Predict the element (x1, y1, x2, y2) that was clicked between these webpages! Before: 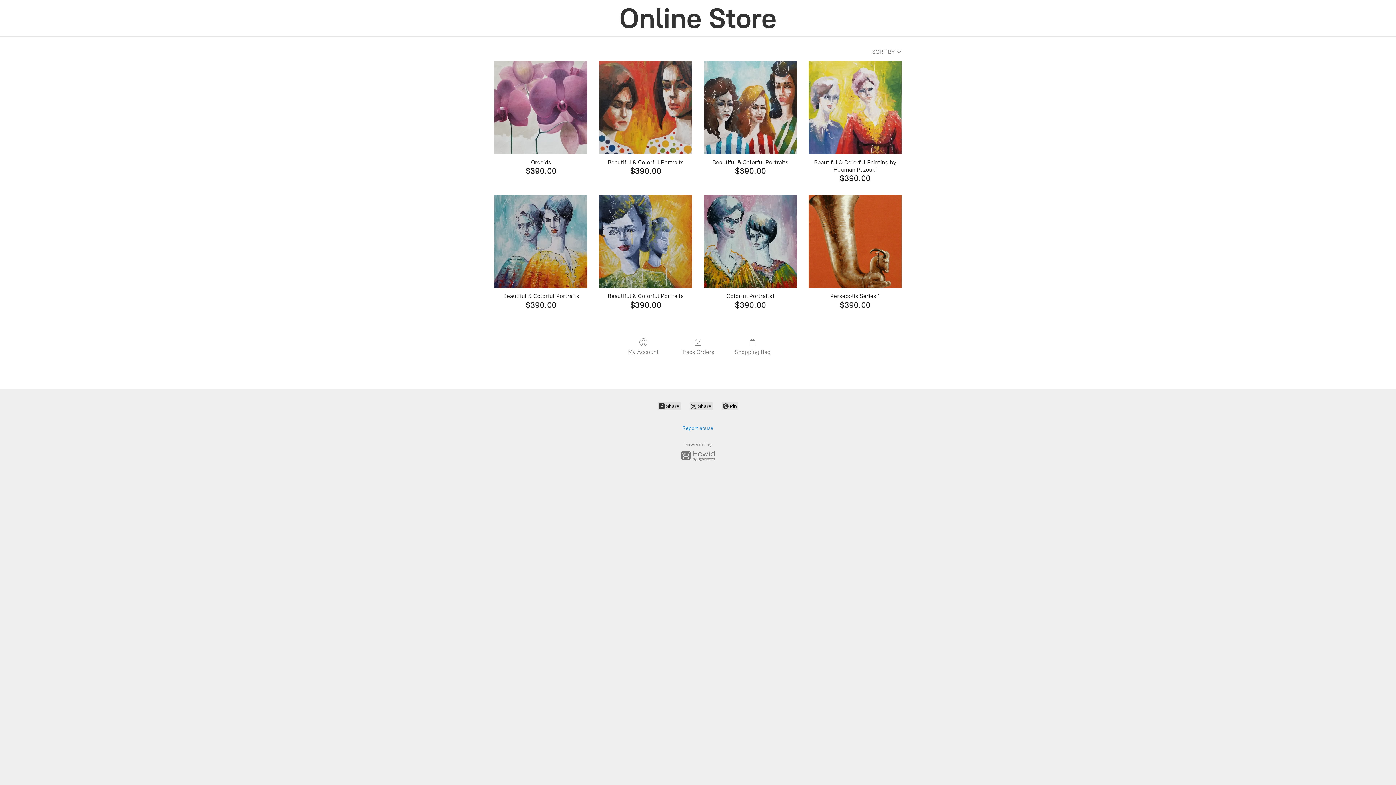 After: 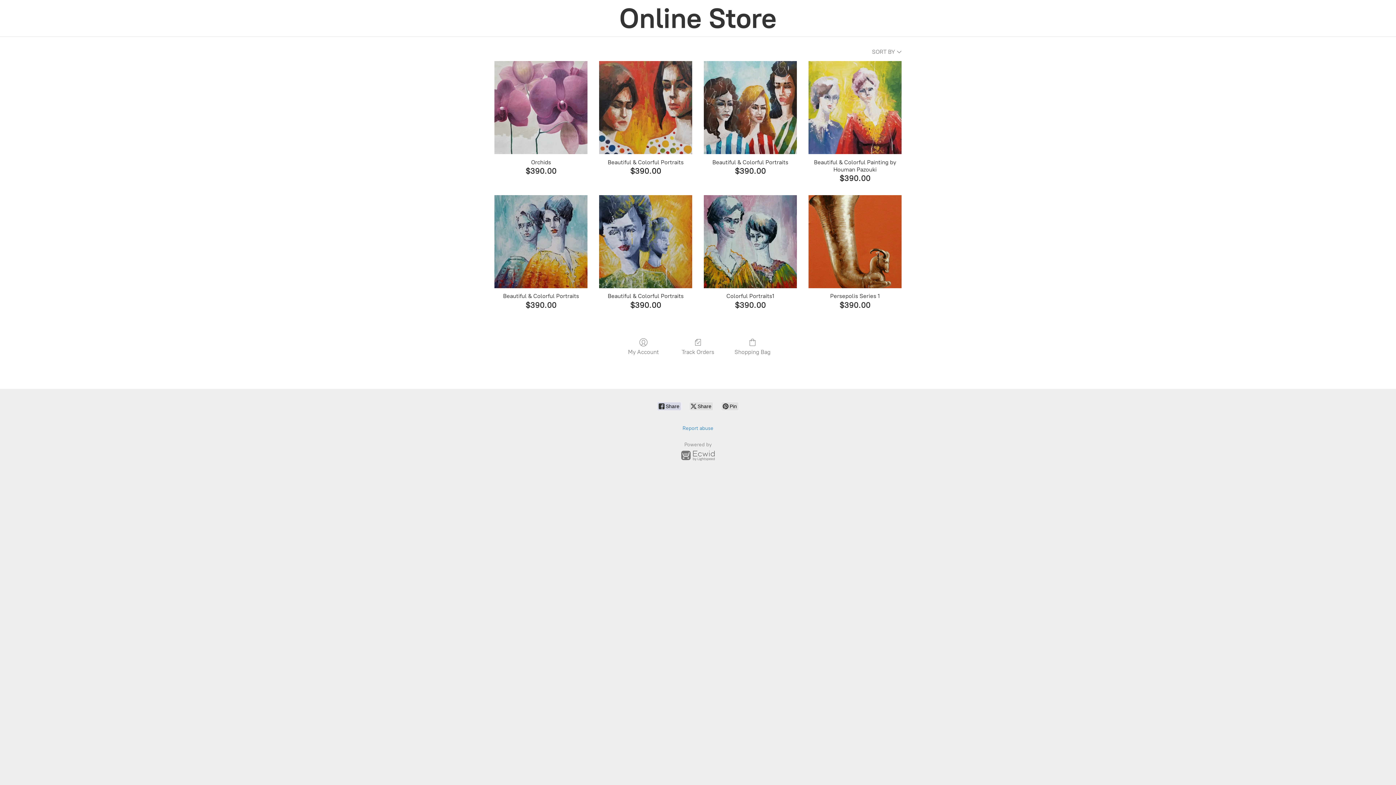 Action: label:  Share bbox: (657, 402, 681, 410)